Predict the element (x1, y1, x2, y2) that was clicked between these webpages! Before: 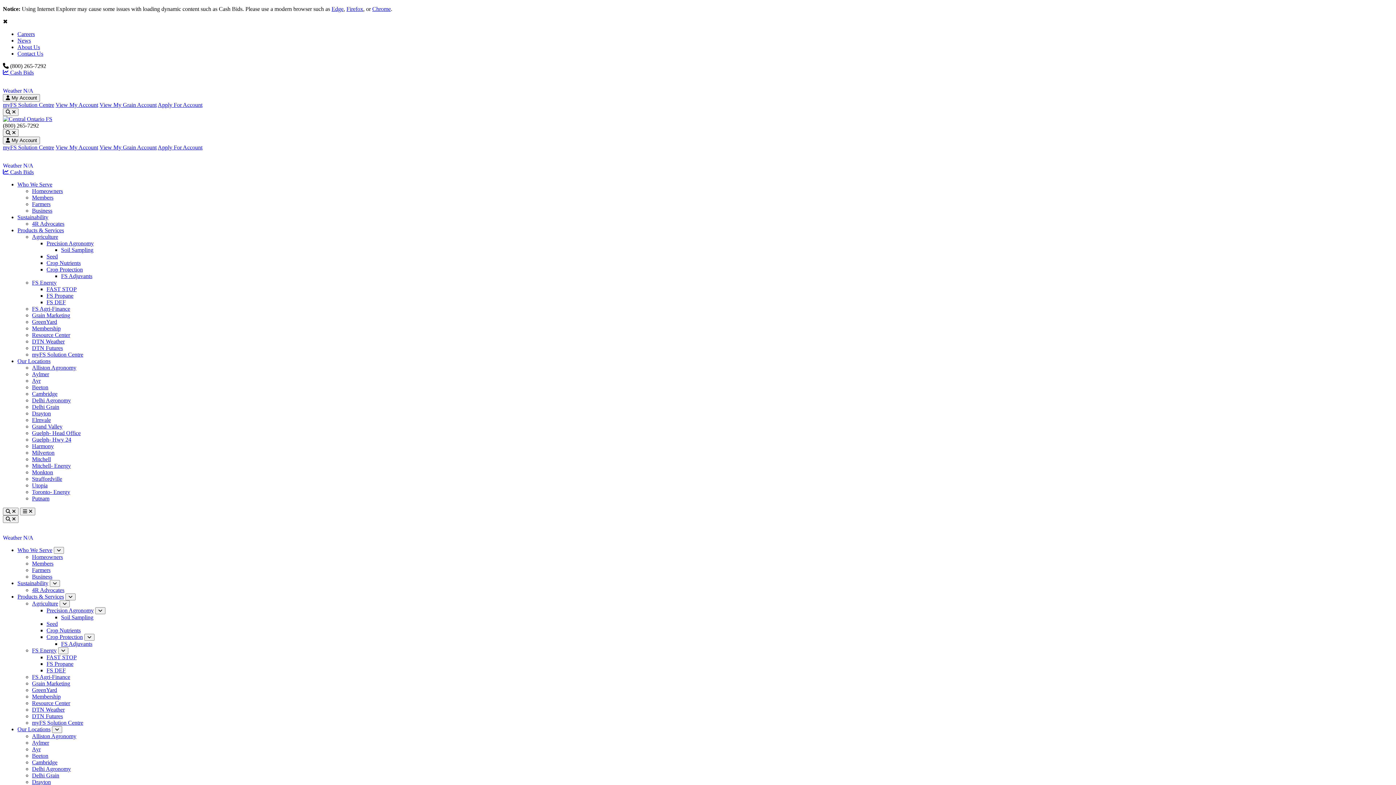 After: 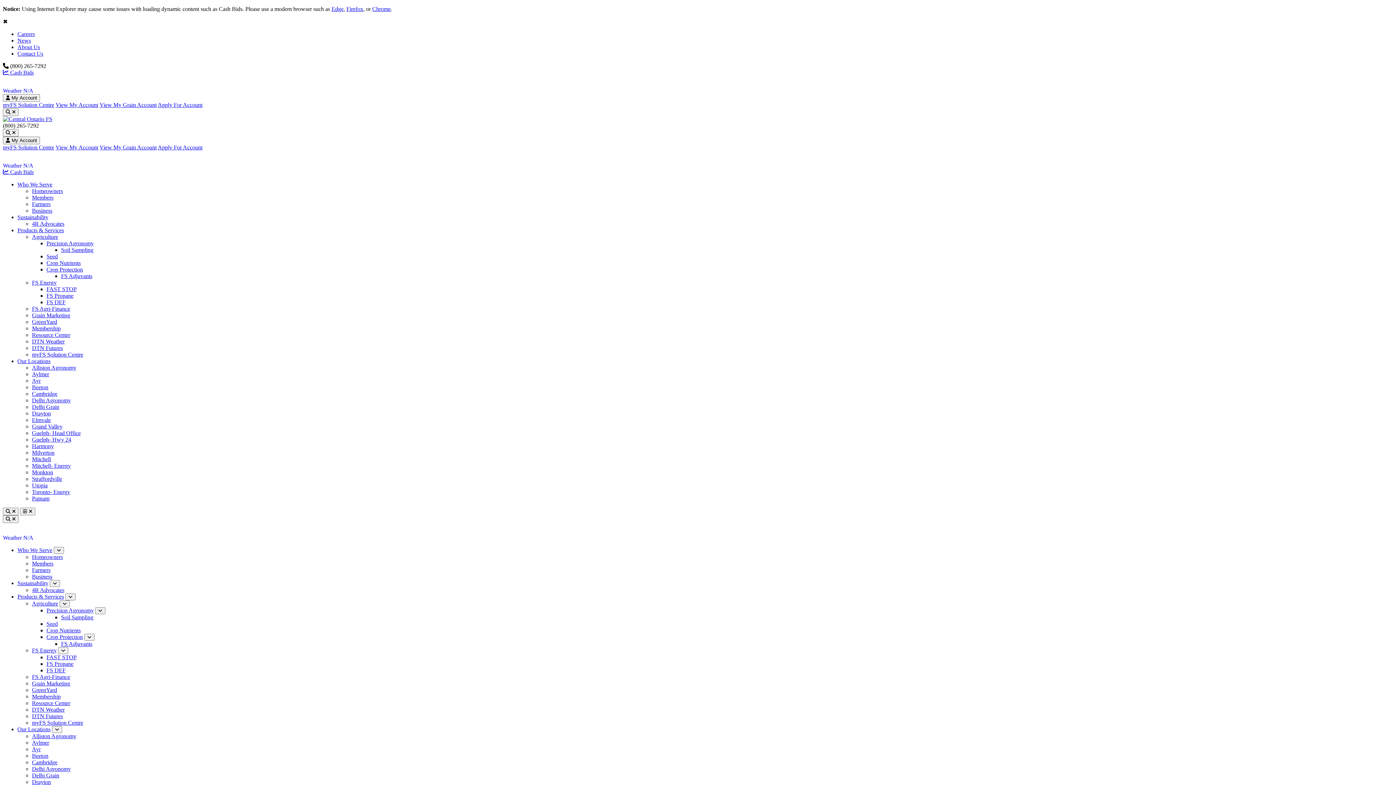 Action: bbox: (2, 116, 52, 122)